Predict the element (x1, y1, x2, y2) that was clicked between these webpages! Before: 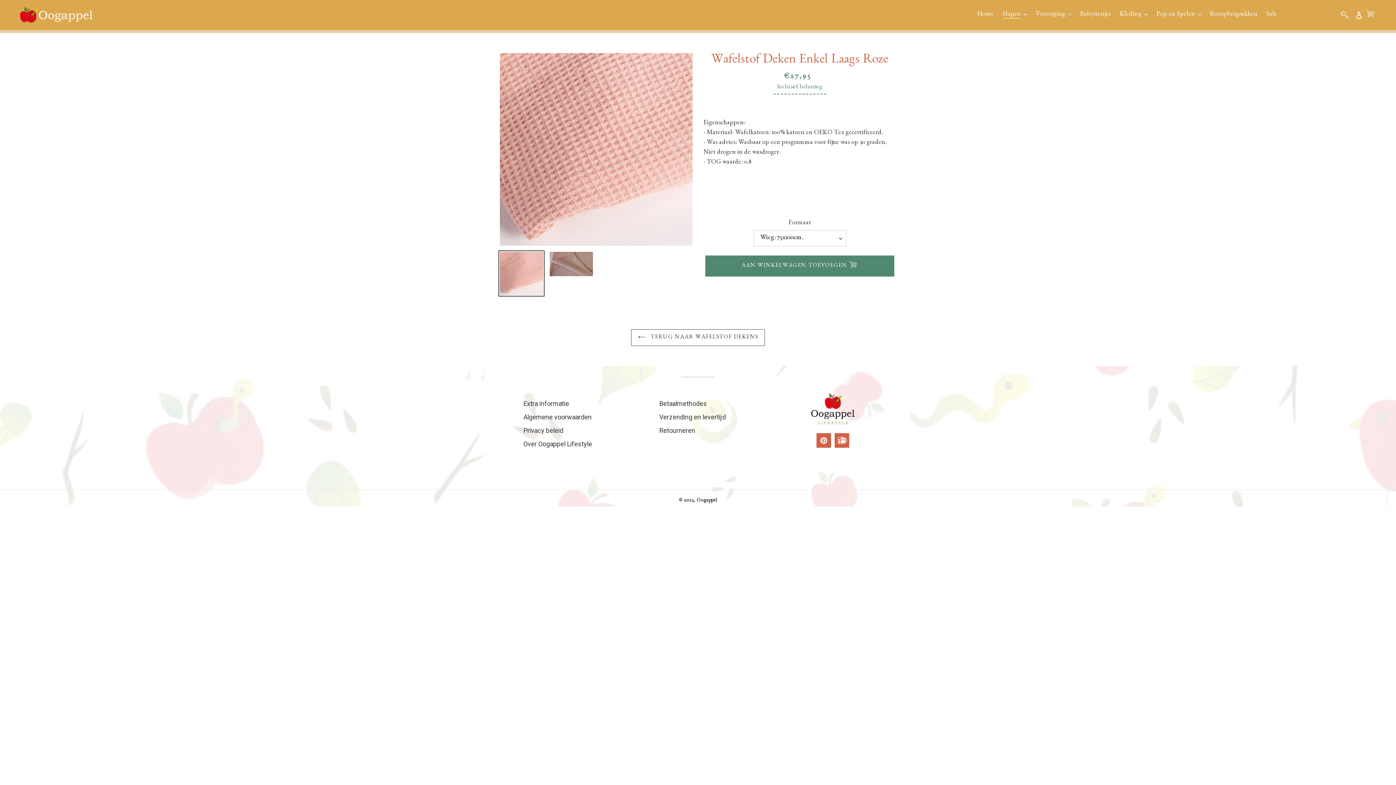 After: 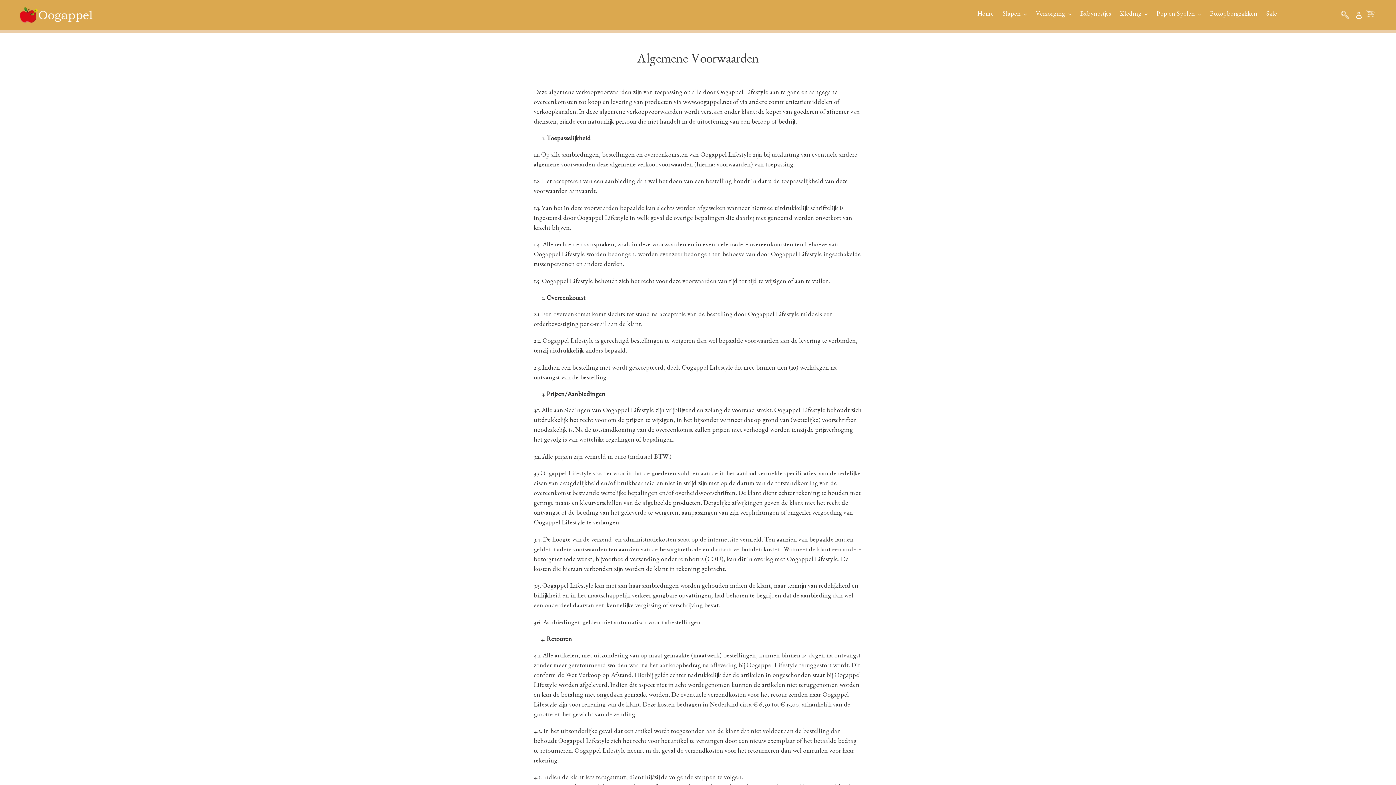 Action: label: Algemene voorwaarden bbox: (523, 413, 591, 421)